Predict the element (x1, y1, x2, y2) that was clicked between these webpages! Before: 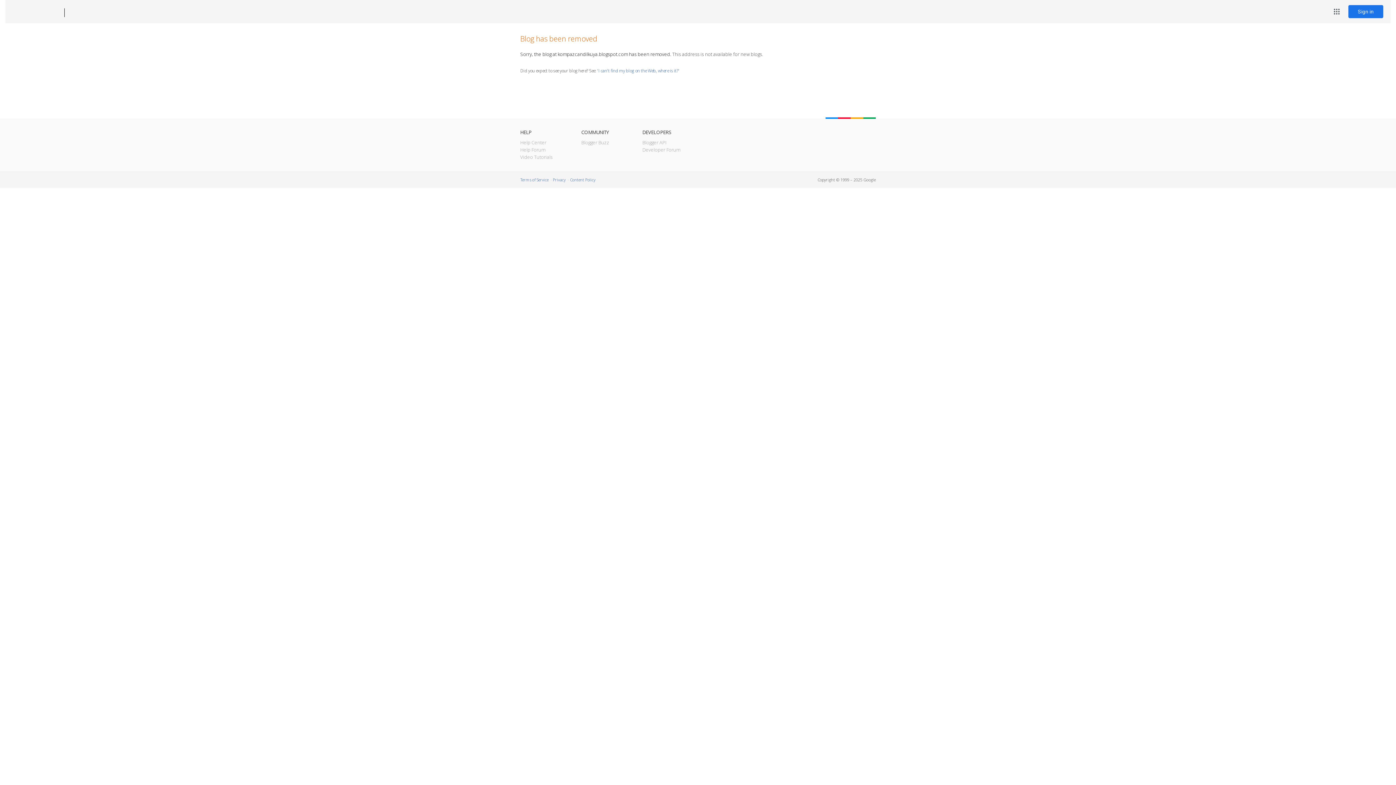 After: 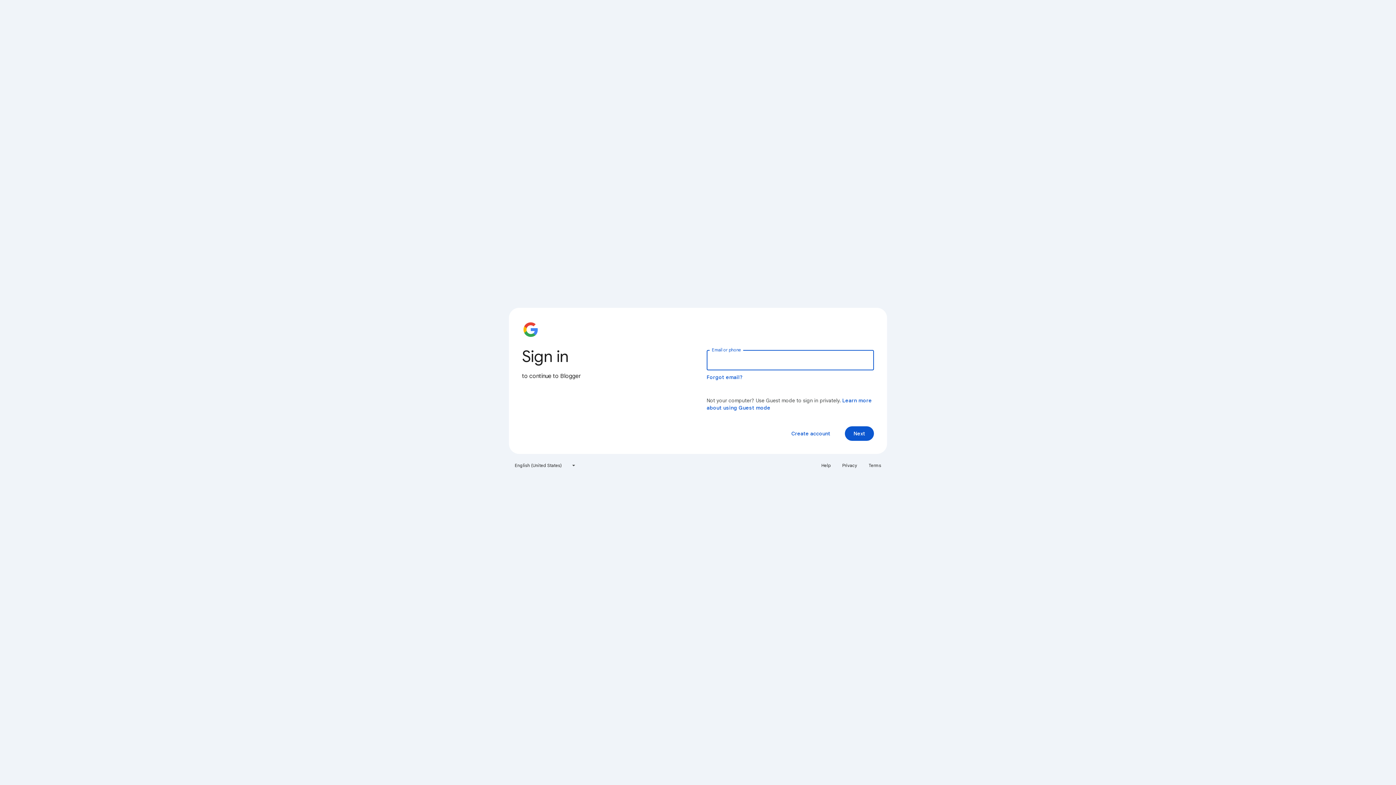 Action: label: Sign in bbox: (1348, 5, 1383, 18)